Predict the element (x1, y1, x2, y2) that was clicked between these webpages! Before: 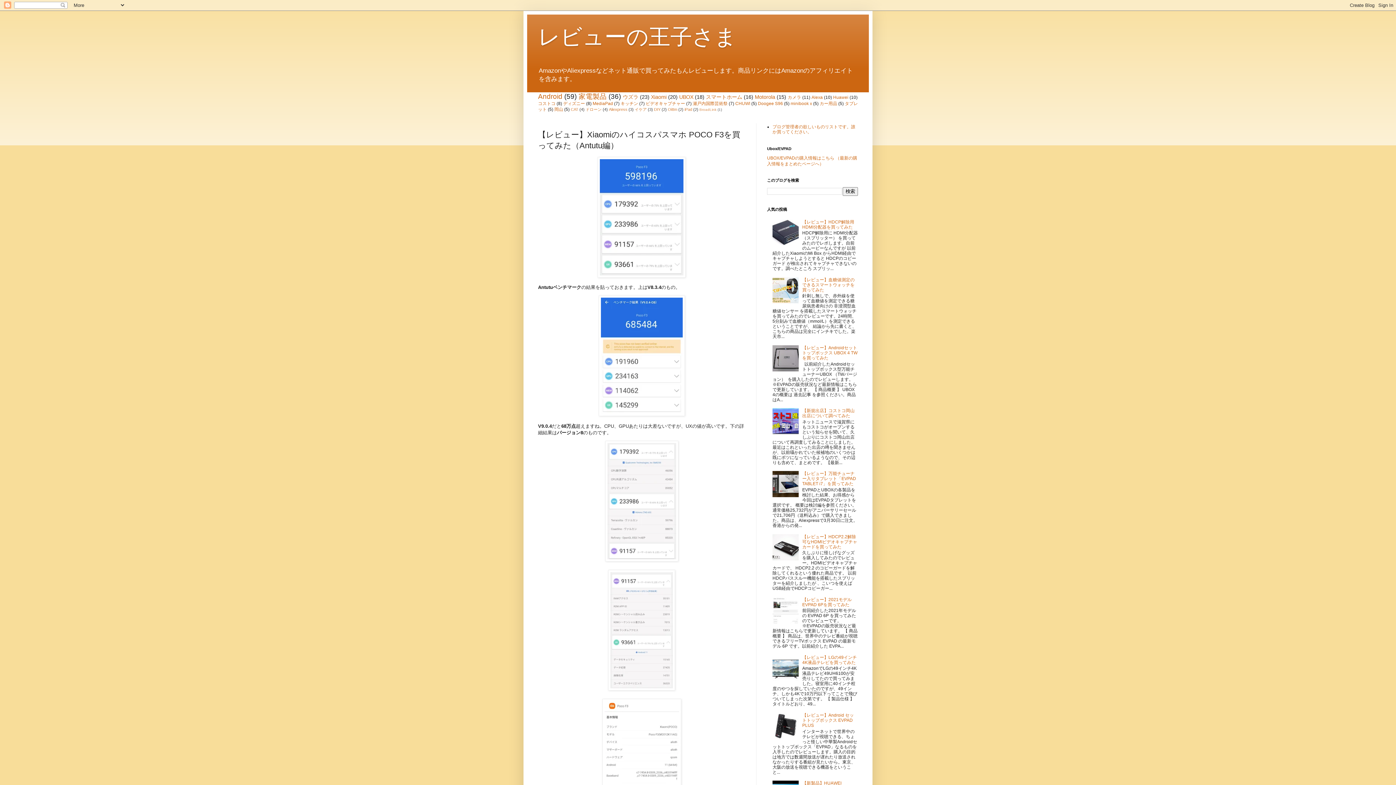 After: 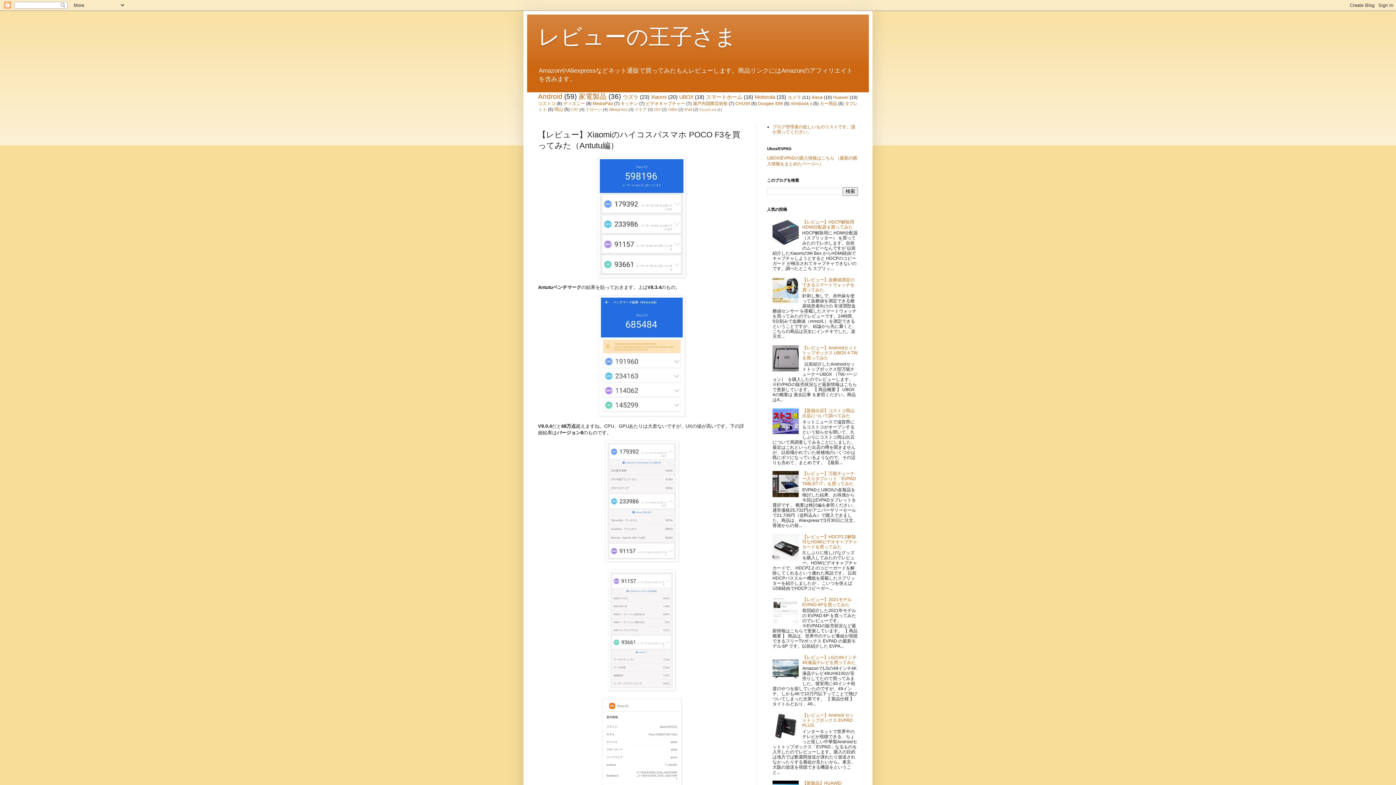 Action: bbox: (772, 677, 800, 682)